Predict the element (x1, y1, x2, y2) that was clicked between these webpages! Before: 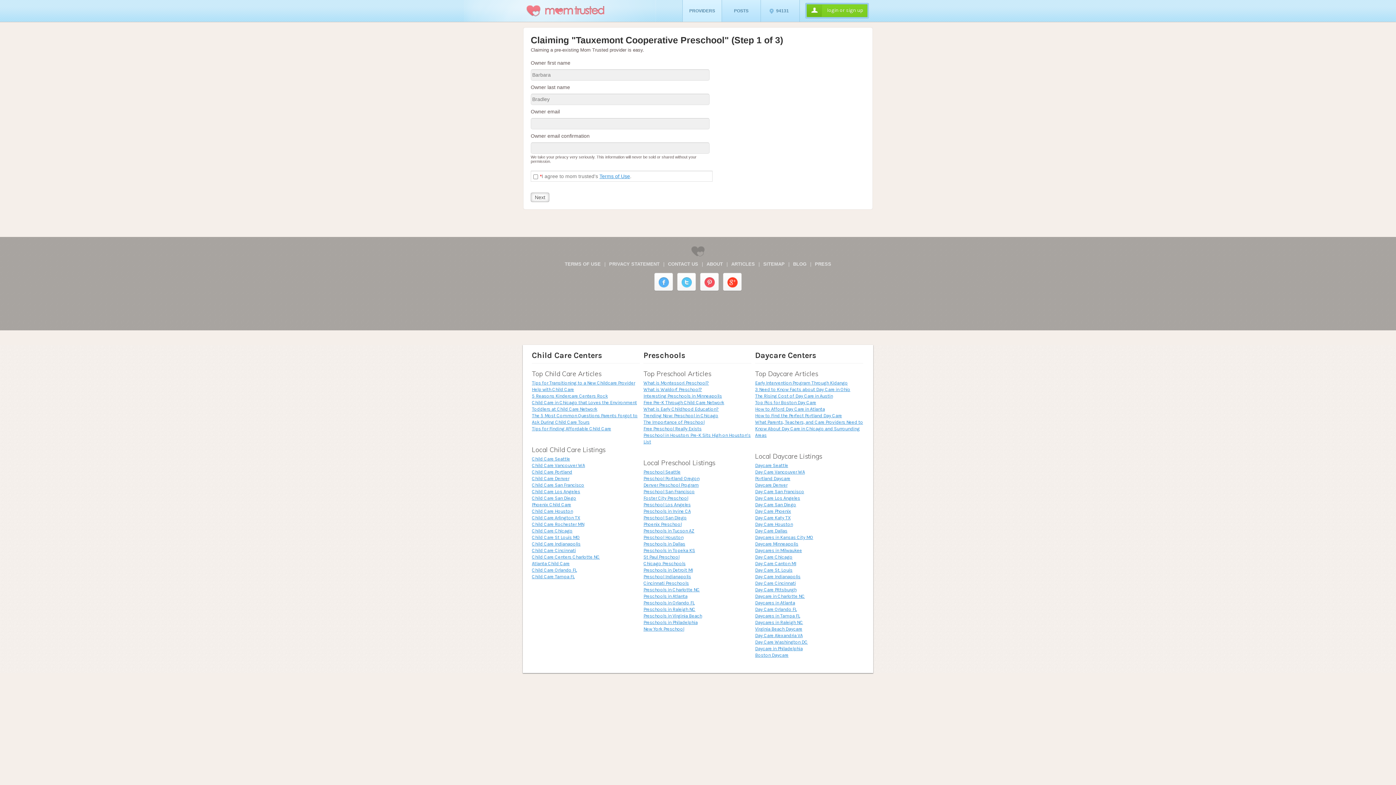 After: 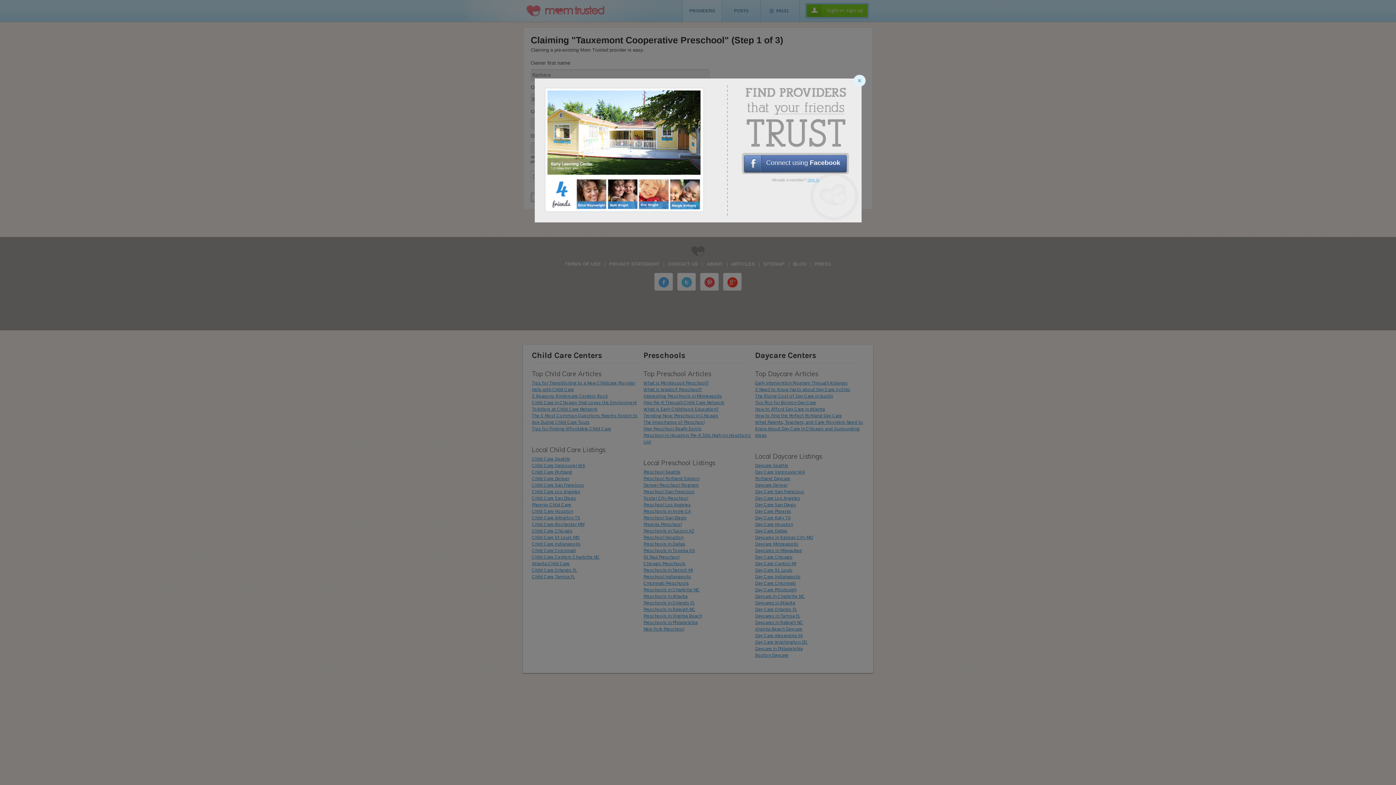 Action: bbox: (723, 273, 741, 290)